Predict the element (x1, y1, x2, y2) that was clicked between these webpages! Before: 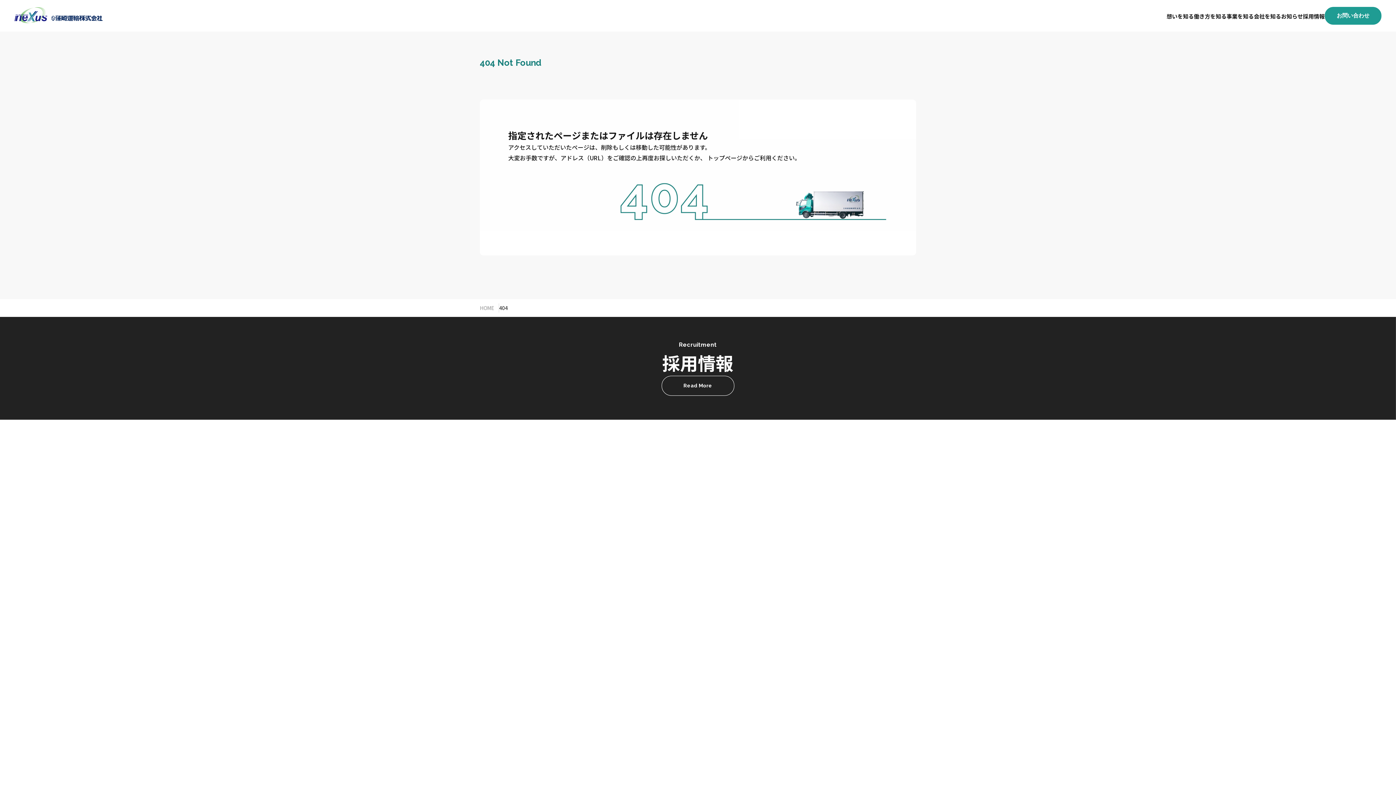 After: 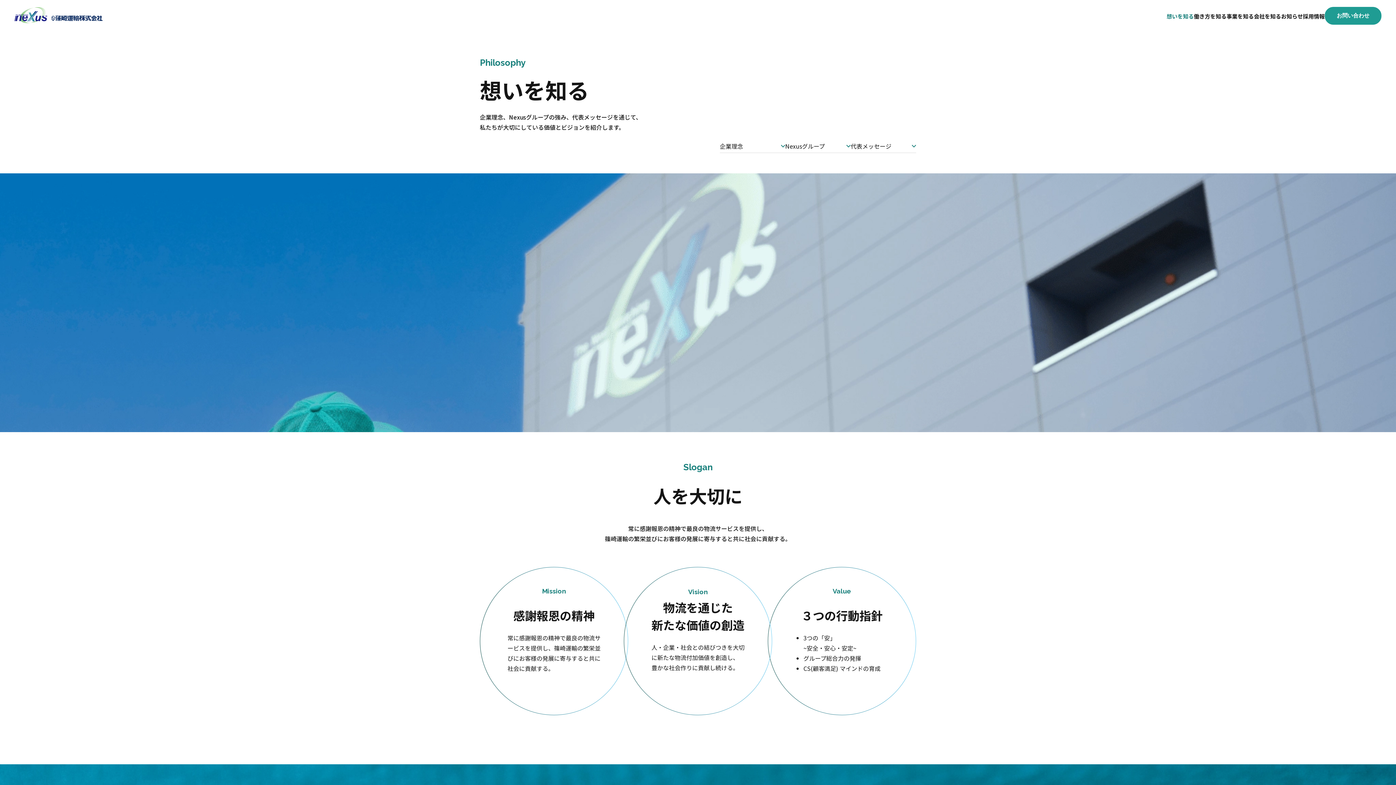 Action: bbox: (1166, 12, 1194, 19) label: 想いを知る